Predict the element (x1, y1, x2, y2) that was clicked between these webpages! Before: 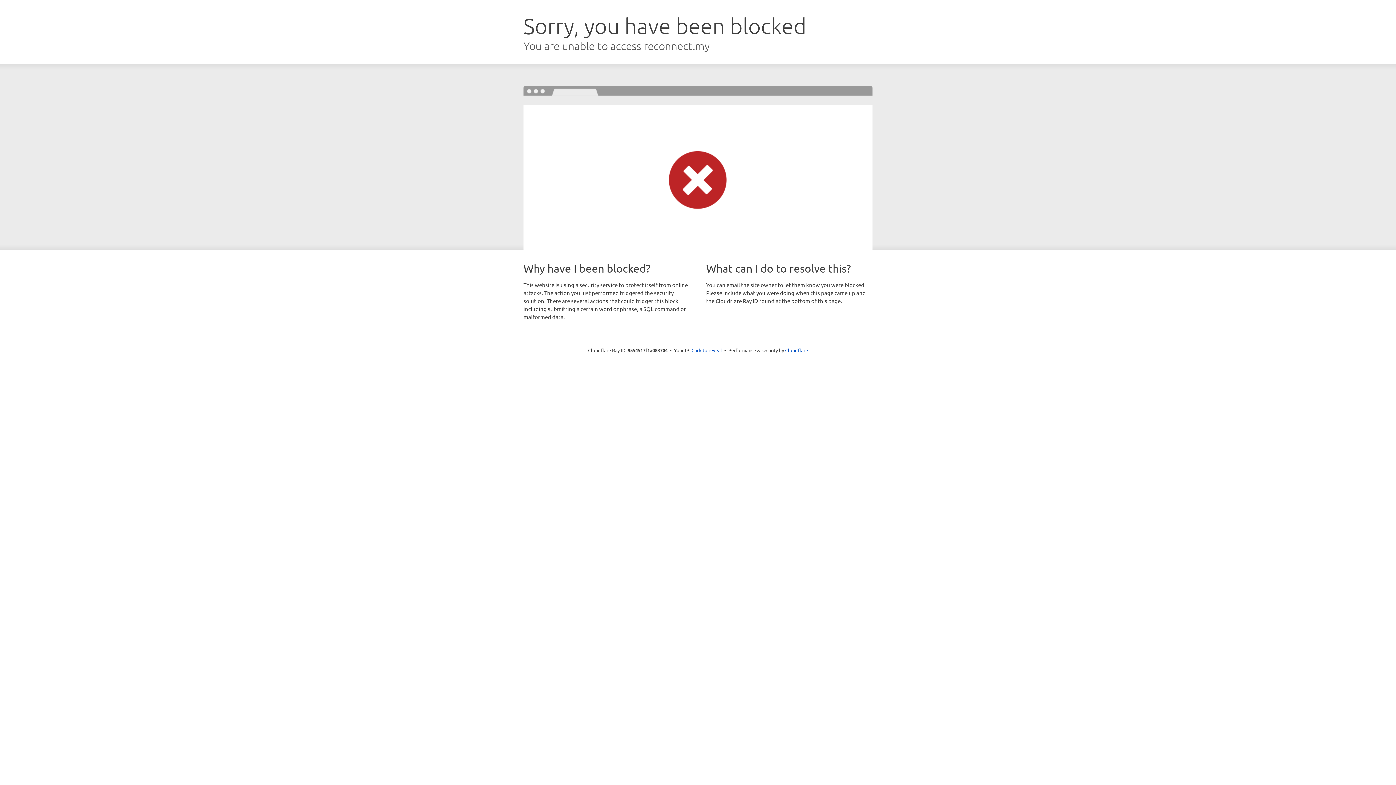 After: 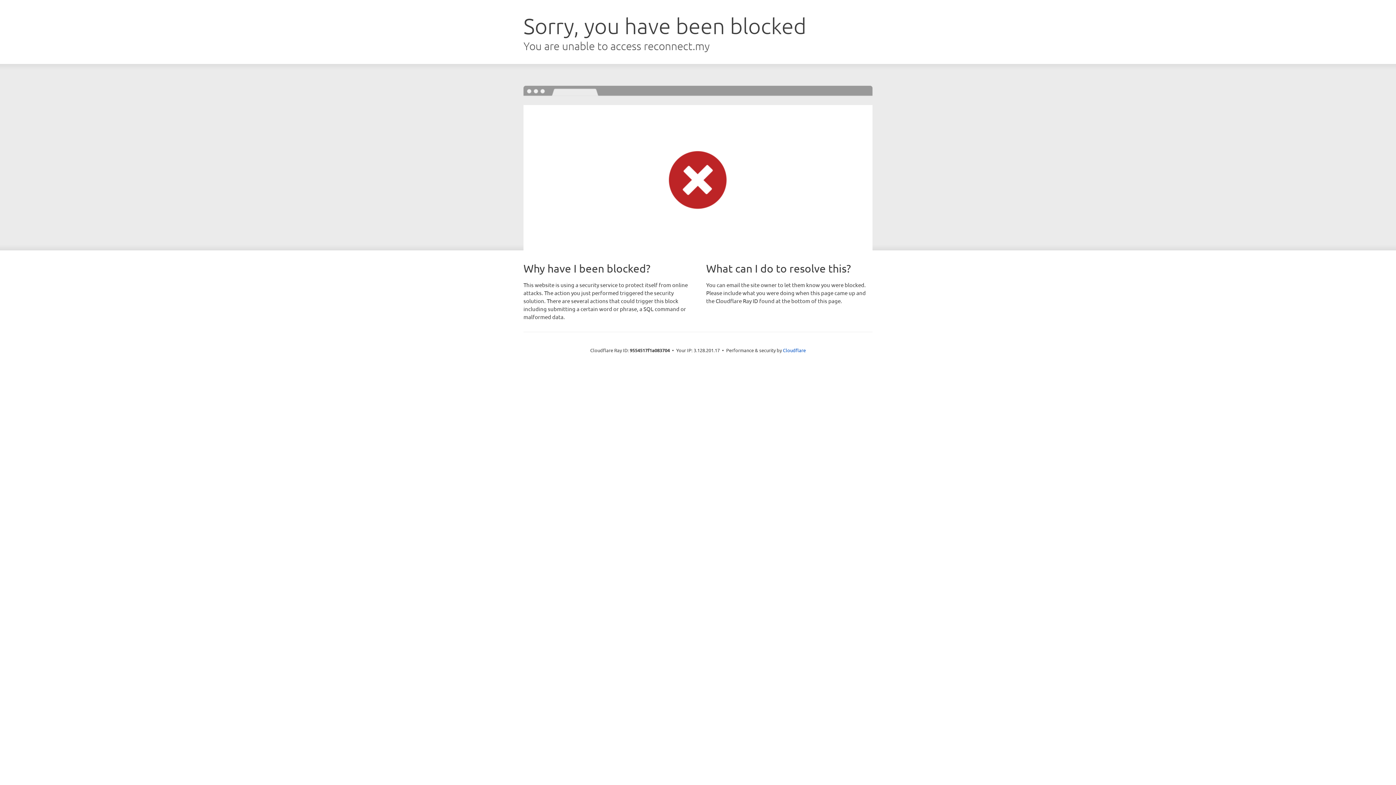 Action: label: Click to reveal bbox: (691, 346, 722, 353)